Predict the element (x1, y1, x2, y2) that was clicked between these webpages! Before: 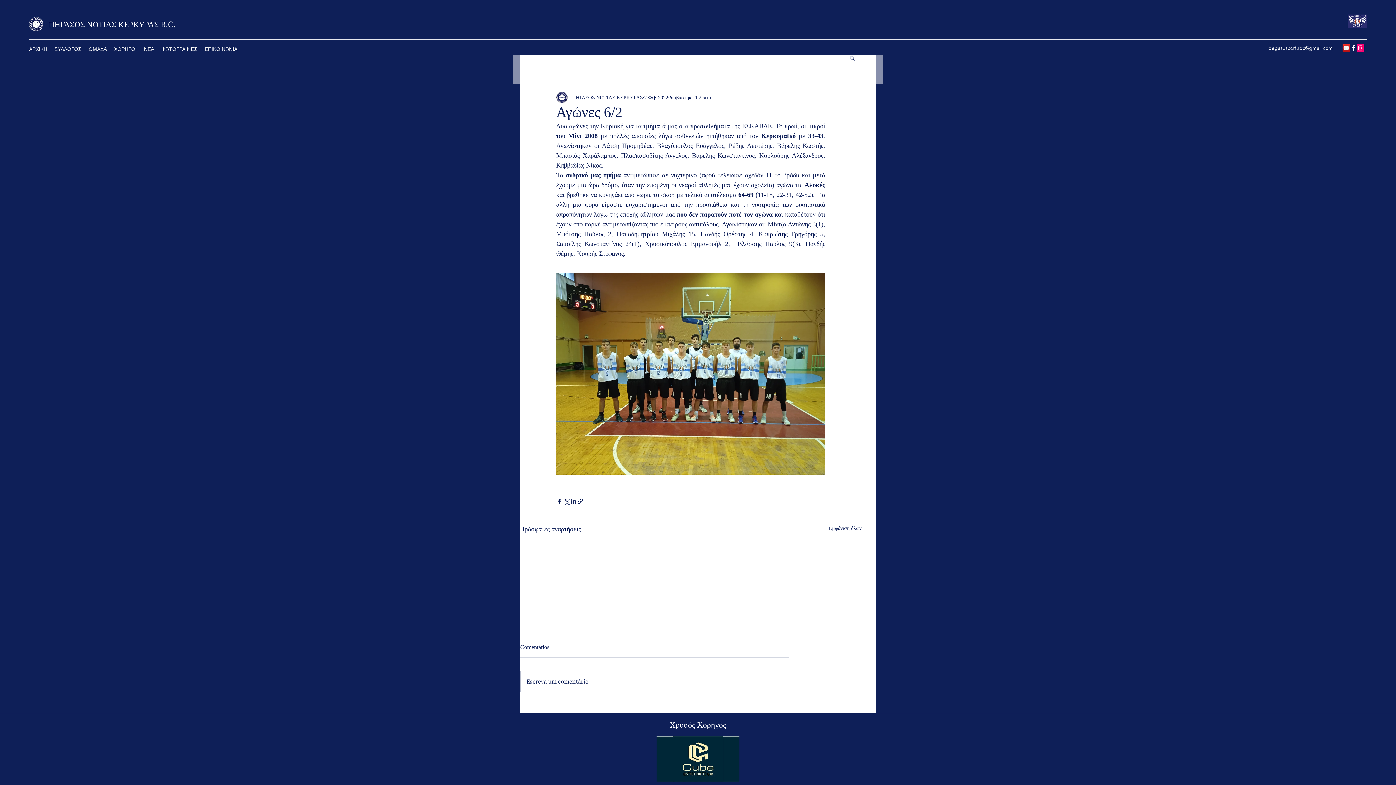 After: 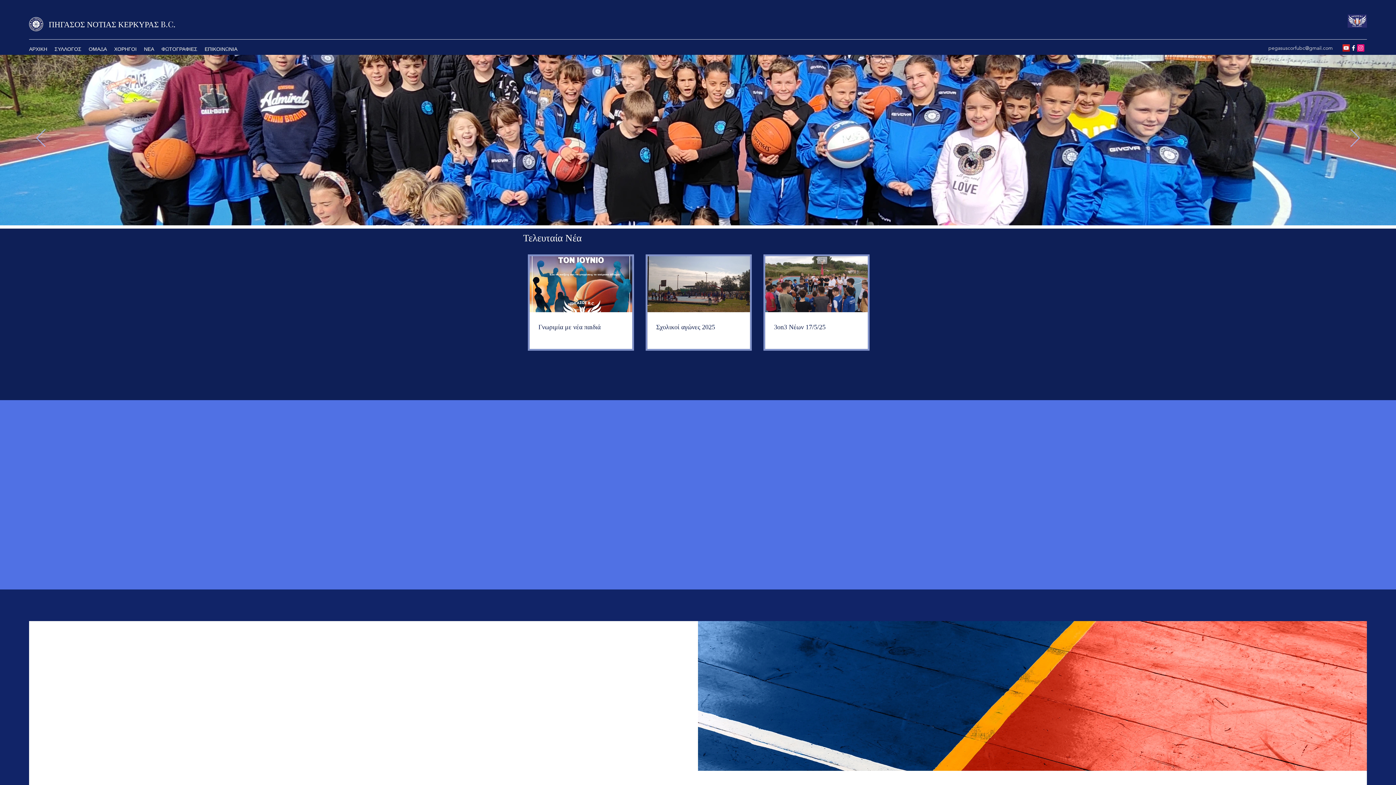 Action: bbox: (29, 16, 43, 31)